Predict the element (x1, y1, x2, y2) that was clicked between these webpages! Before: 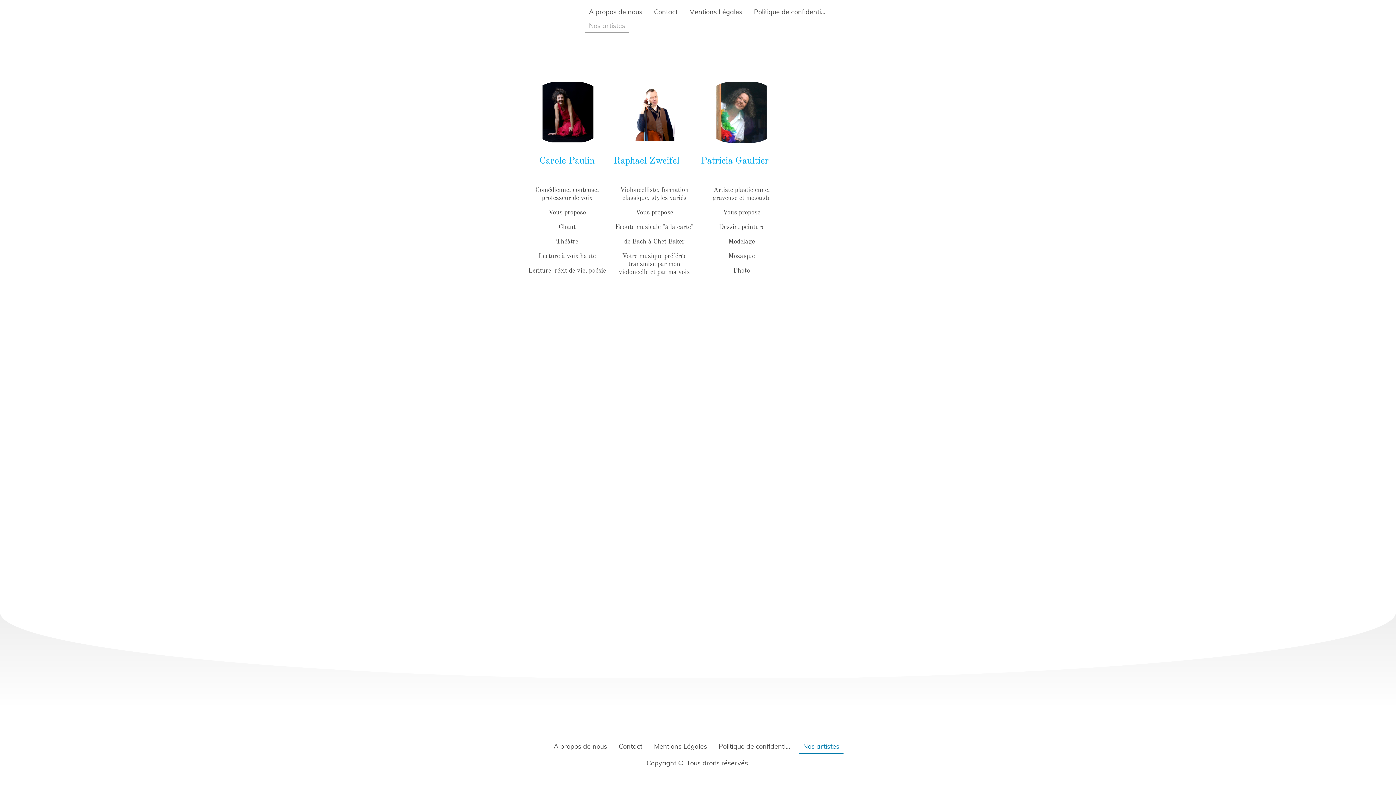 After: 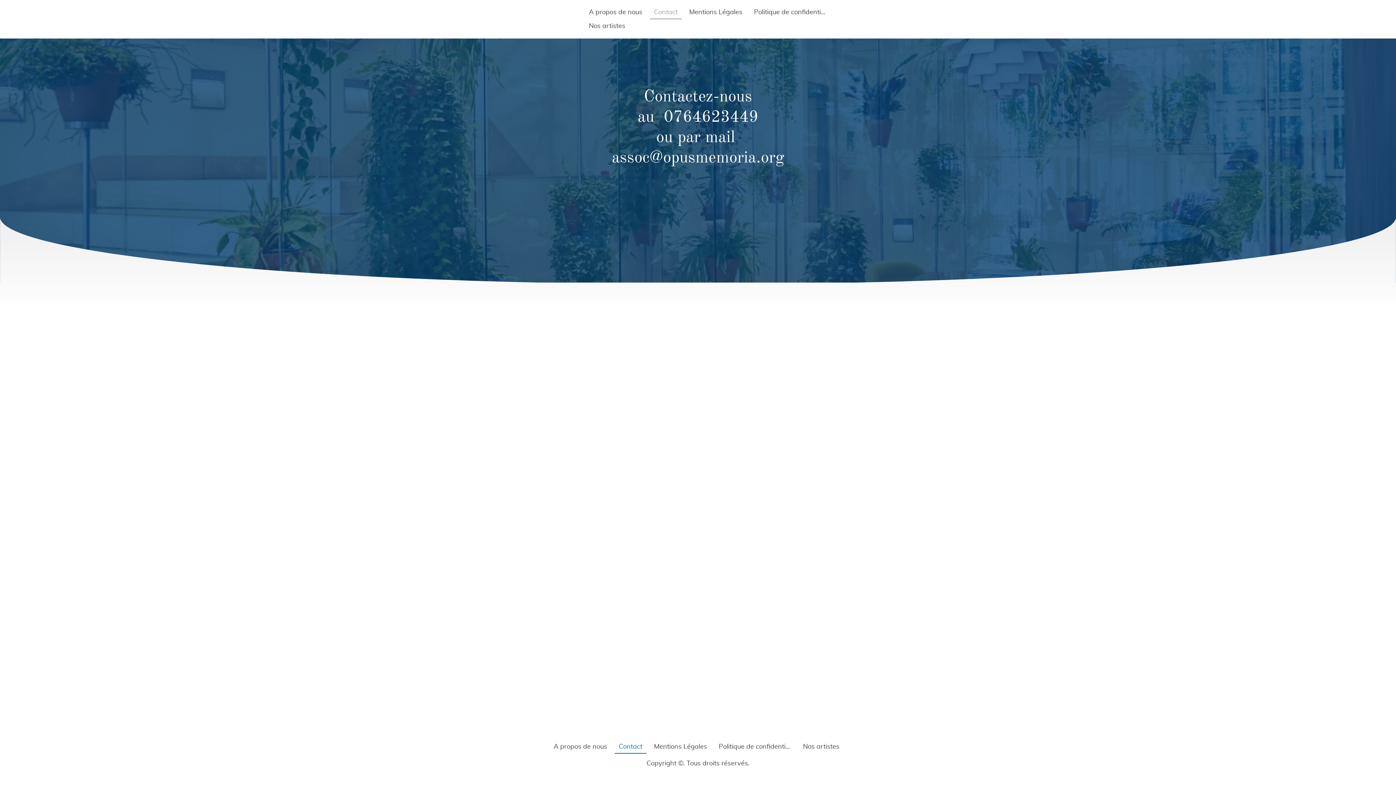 Action: label: Contact bbox: (650, 6, 681, 18)